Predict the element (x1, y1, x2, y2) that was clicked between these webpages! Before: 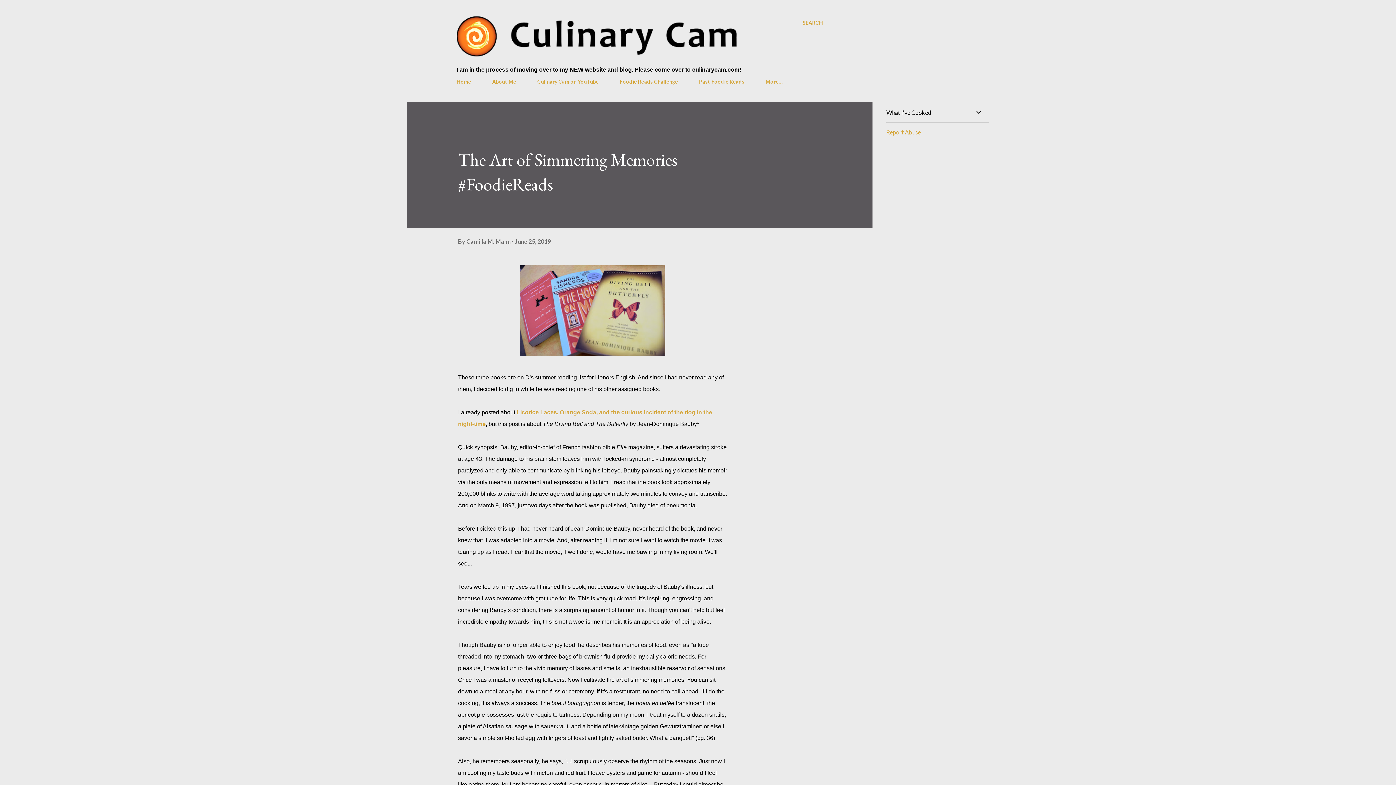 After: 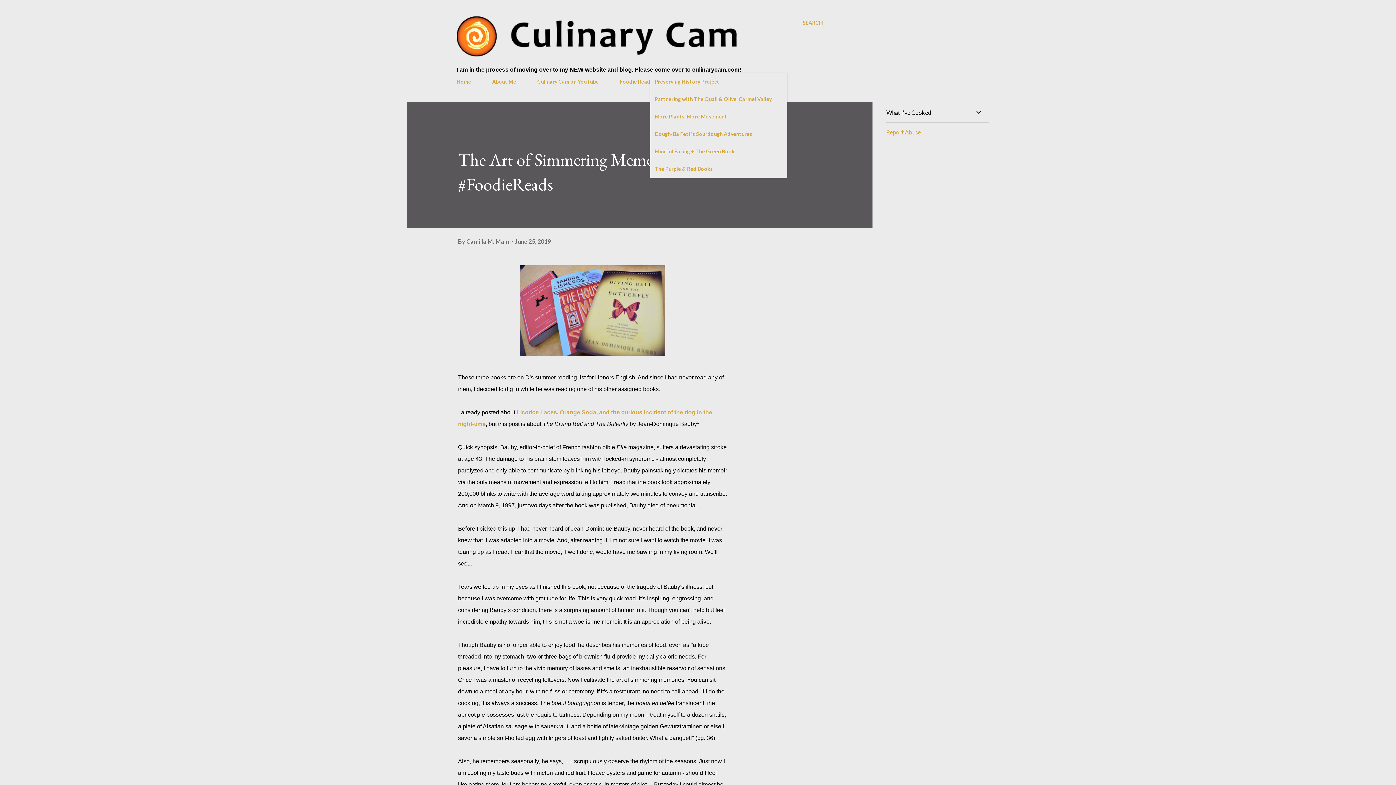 Action: bbox: (761, 74, 787, 89) label: More…